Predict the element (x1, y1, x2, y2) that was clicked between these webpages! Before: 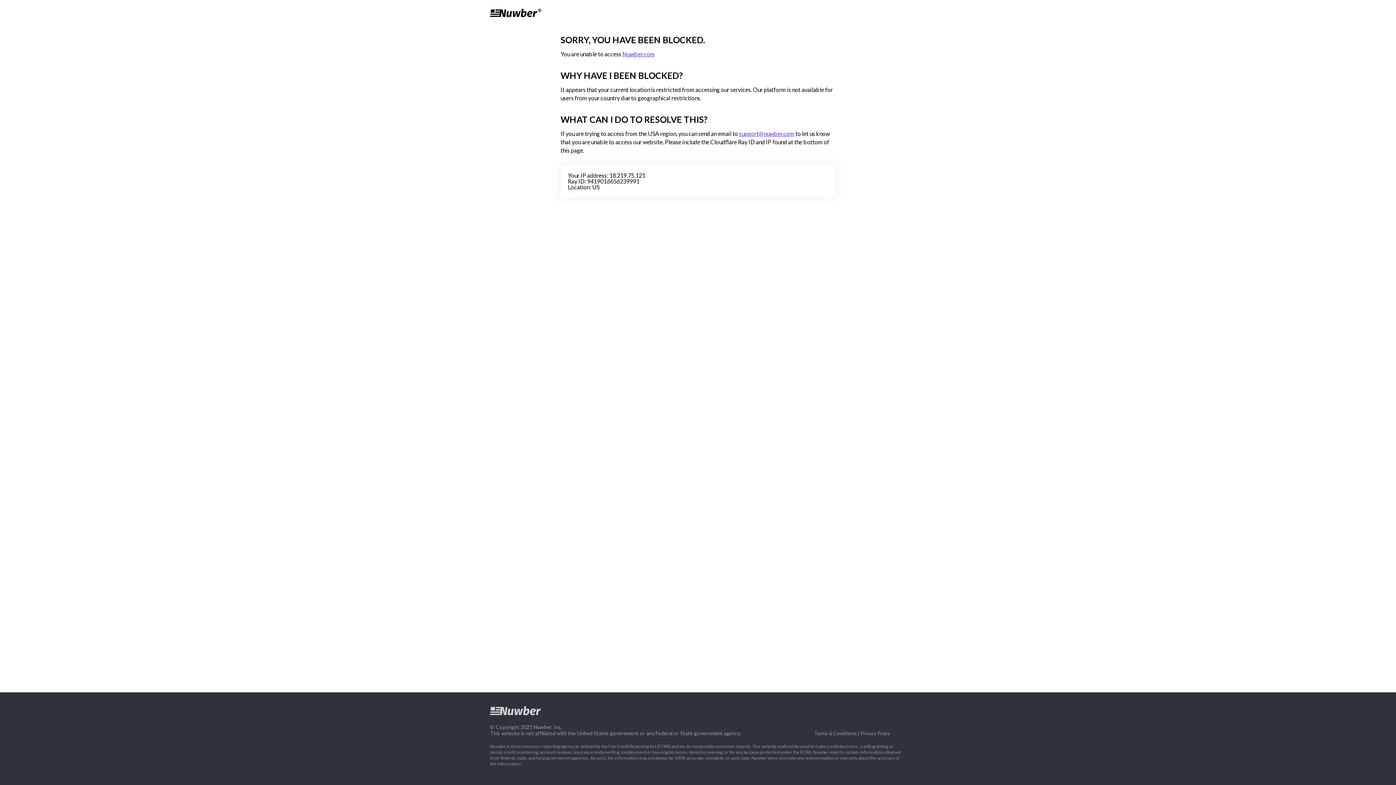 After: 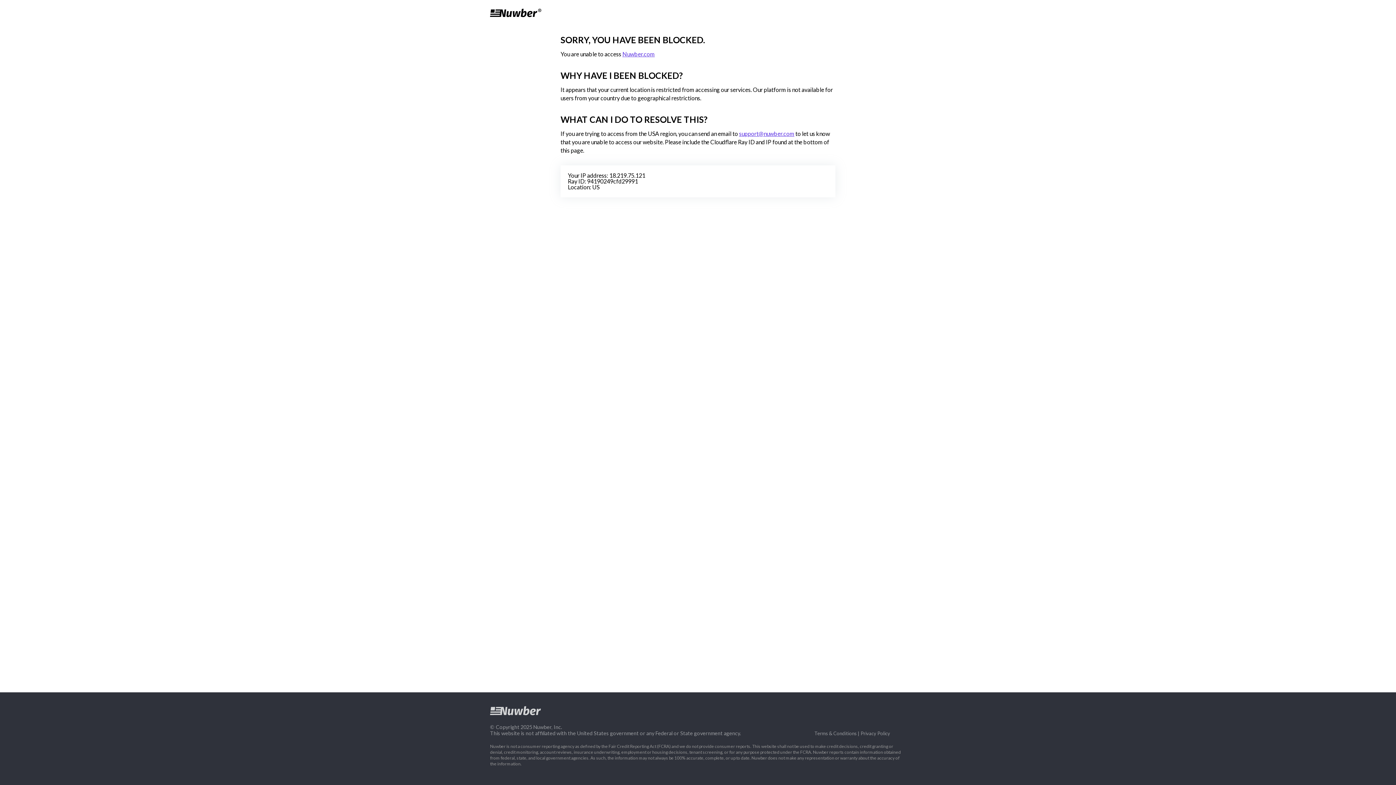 Action: bbox: (490, 12, 541, 18)